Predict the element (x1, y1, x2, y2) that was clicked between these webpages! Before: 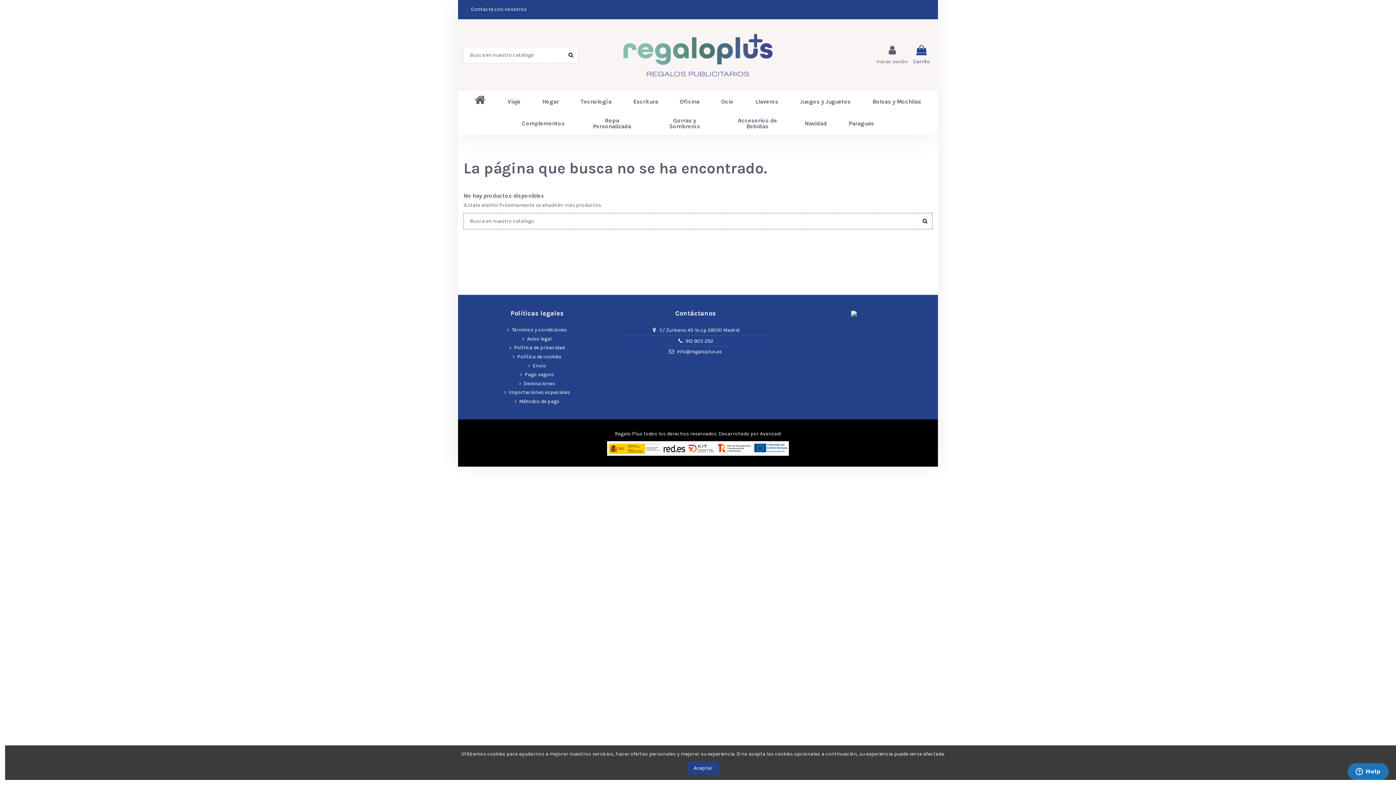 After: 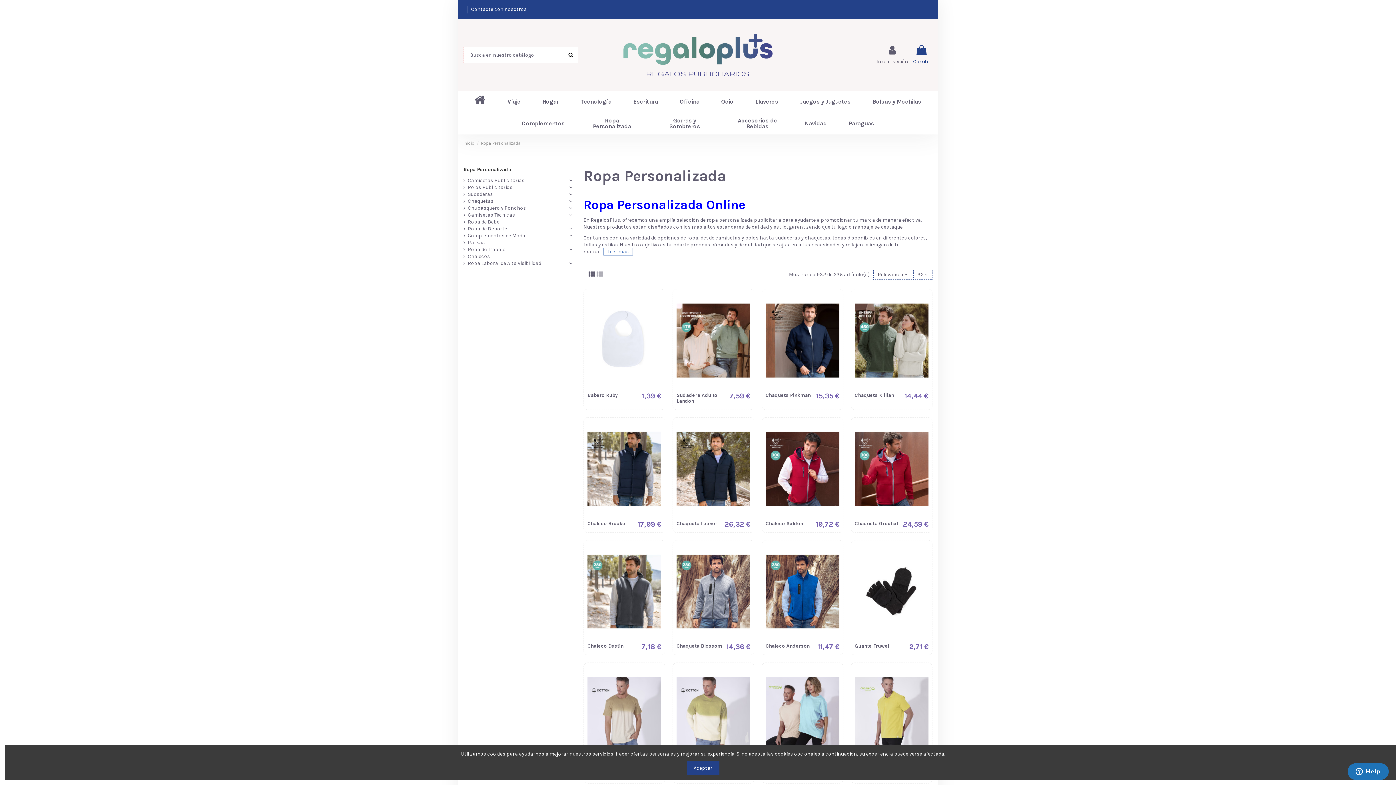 Action: bbox: (575, 112, 648, 134) label: Ropa Personalizada